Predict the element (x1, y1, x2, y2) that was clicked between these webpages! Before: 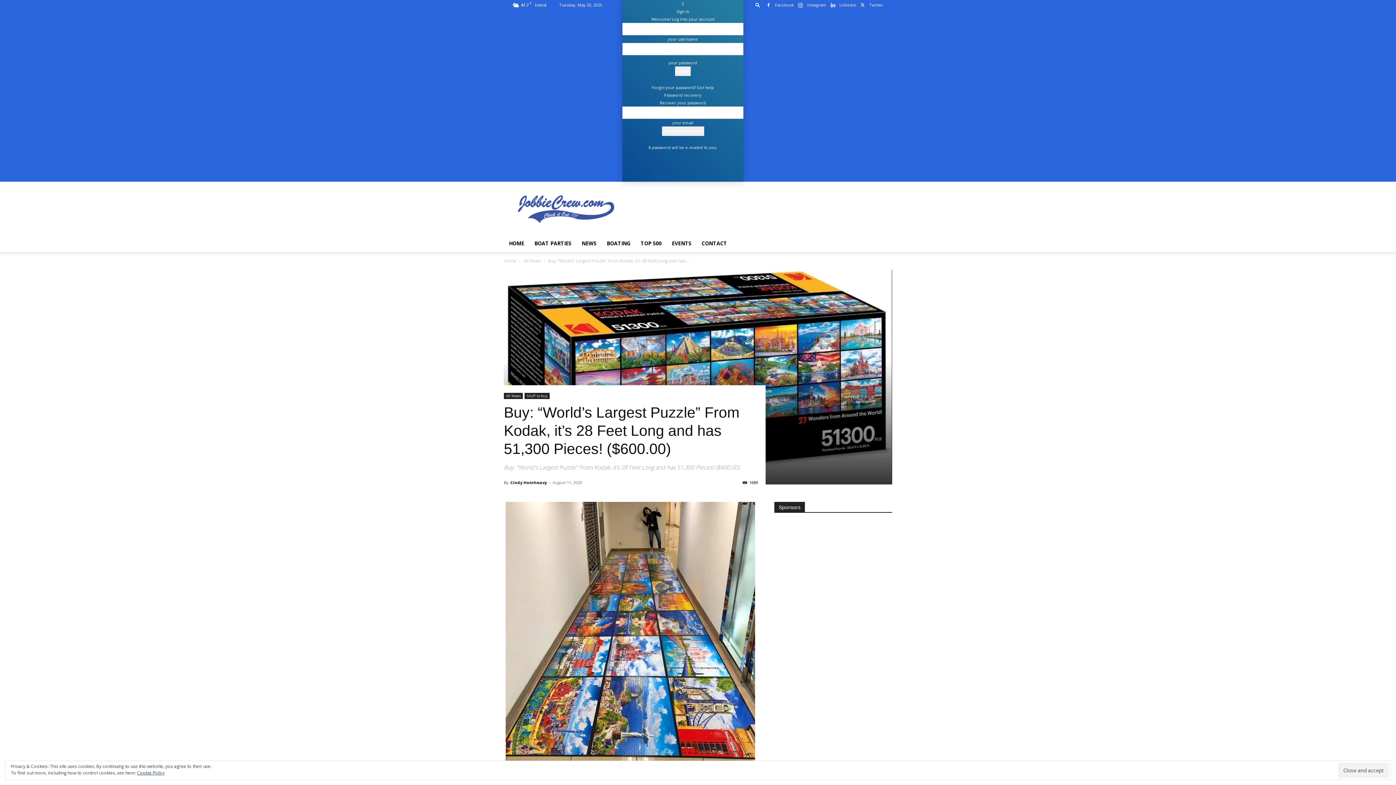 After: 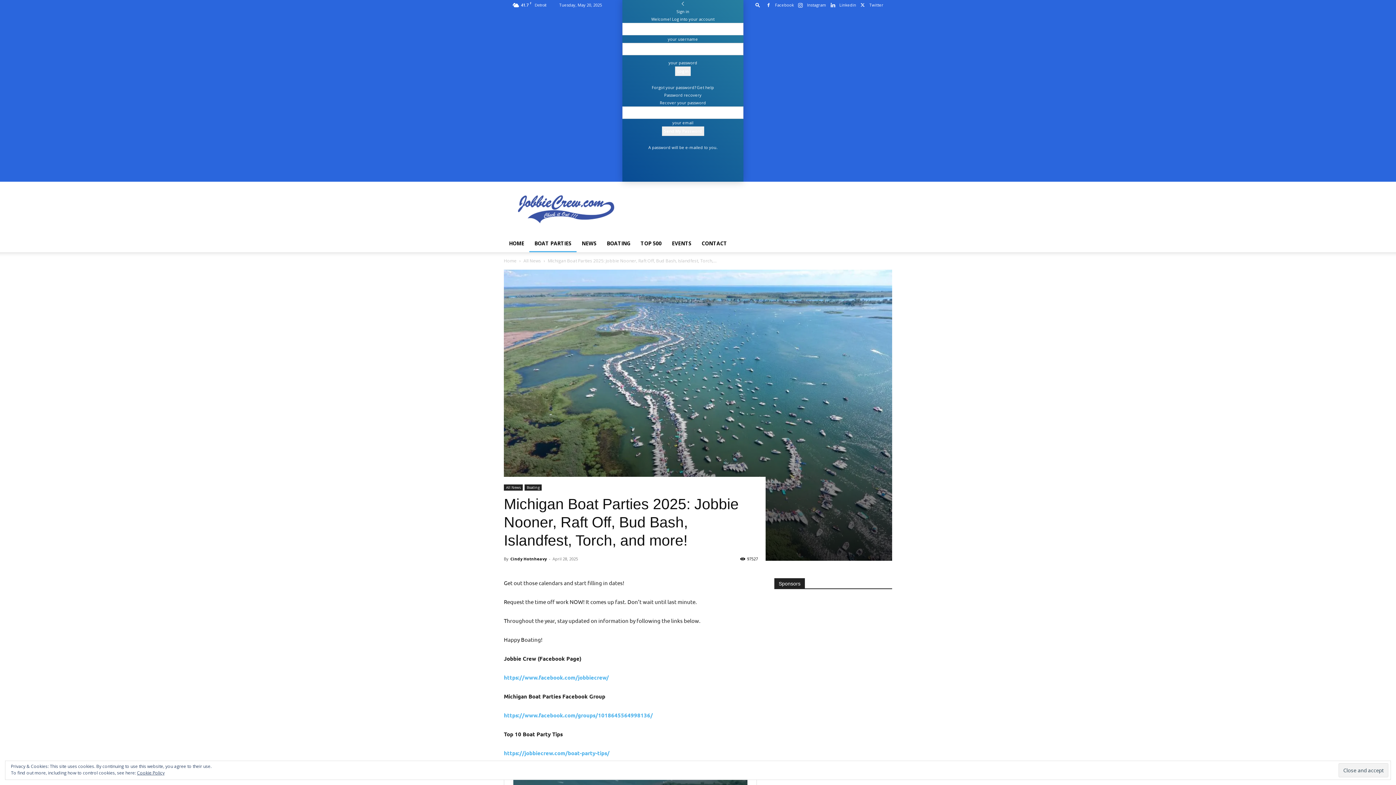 Action: bbox: (529, 234, 576, 252) label: BOAT PARTIES